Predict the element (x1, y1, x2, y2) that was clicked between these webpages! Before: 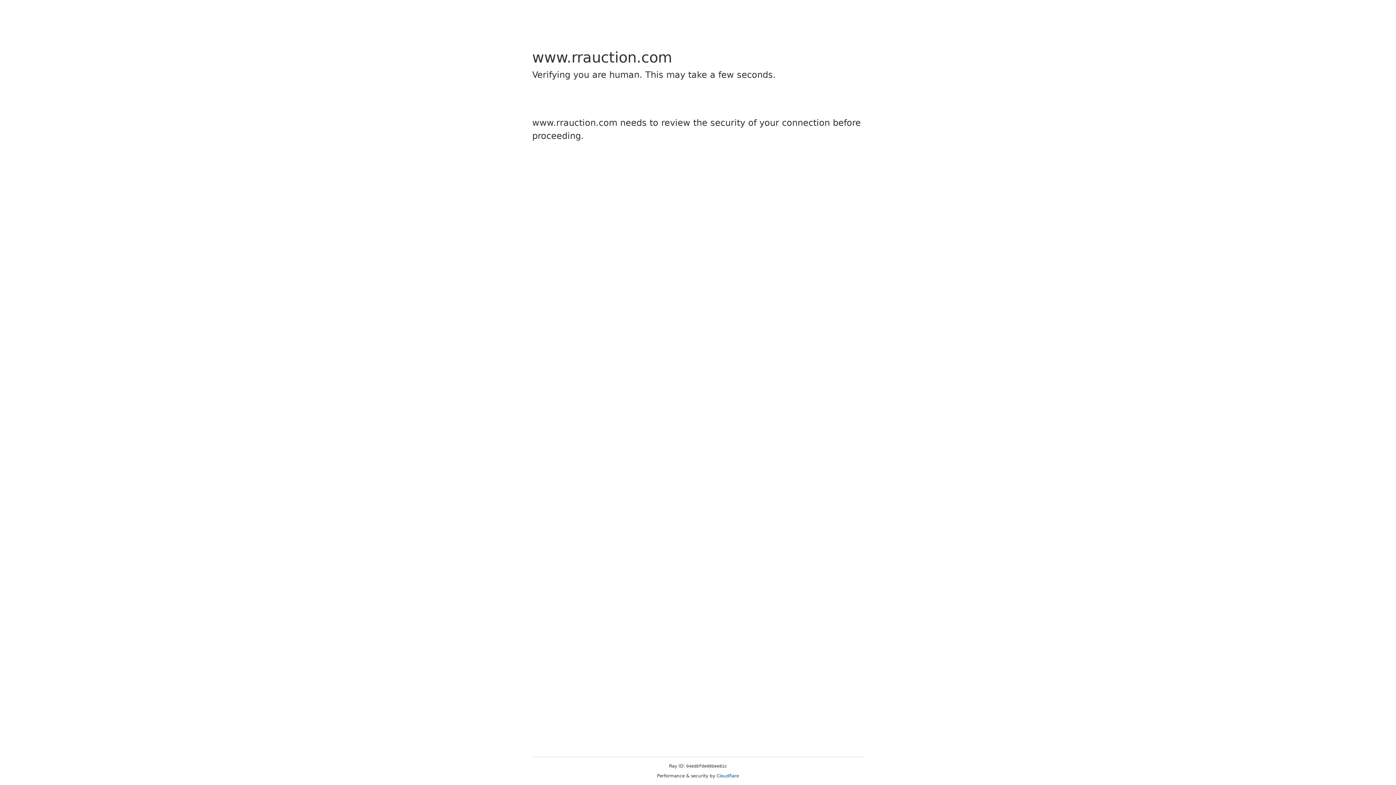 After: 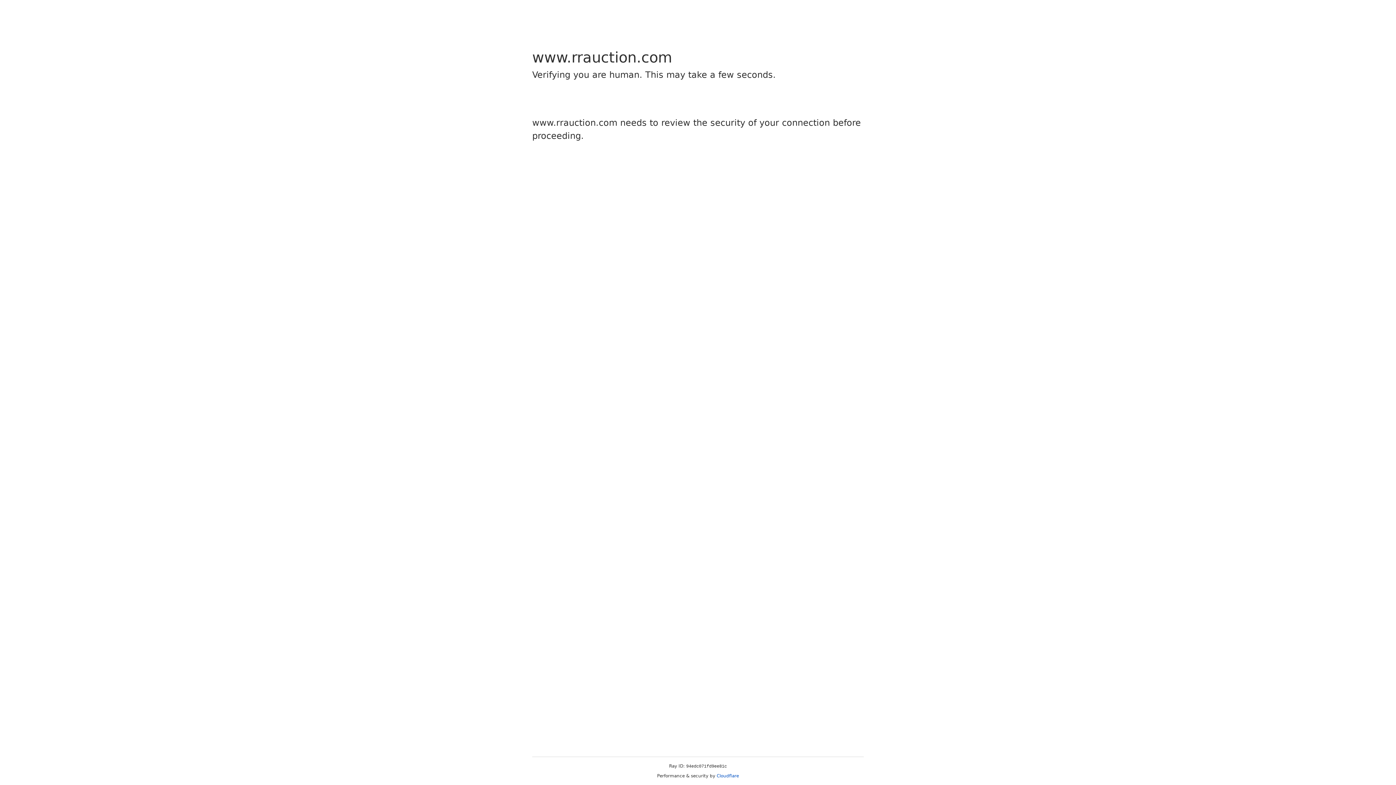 Action: bbox: (716, 773, 739, 778) label: Cloudflare